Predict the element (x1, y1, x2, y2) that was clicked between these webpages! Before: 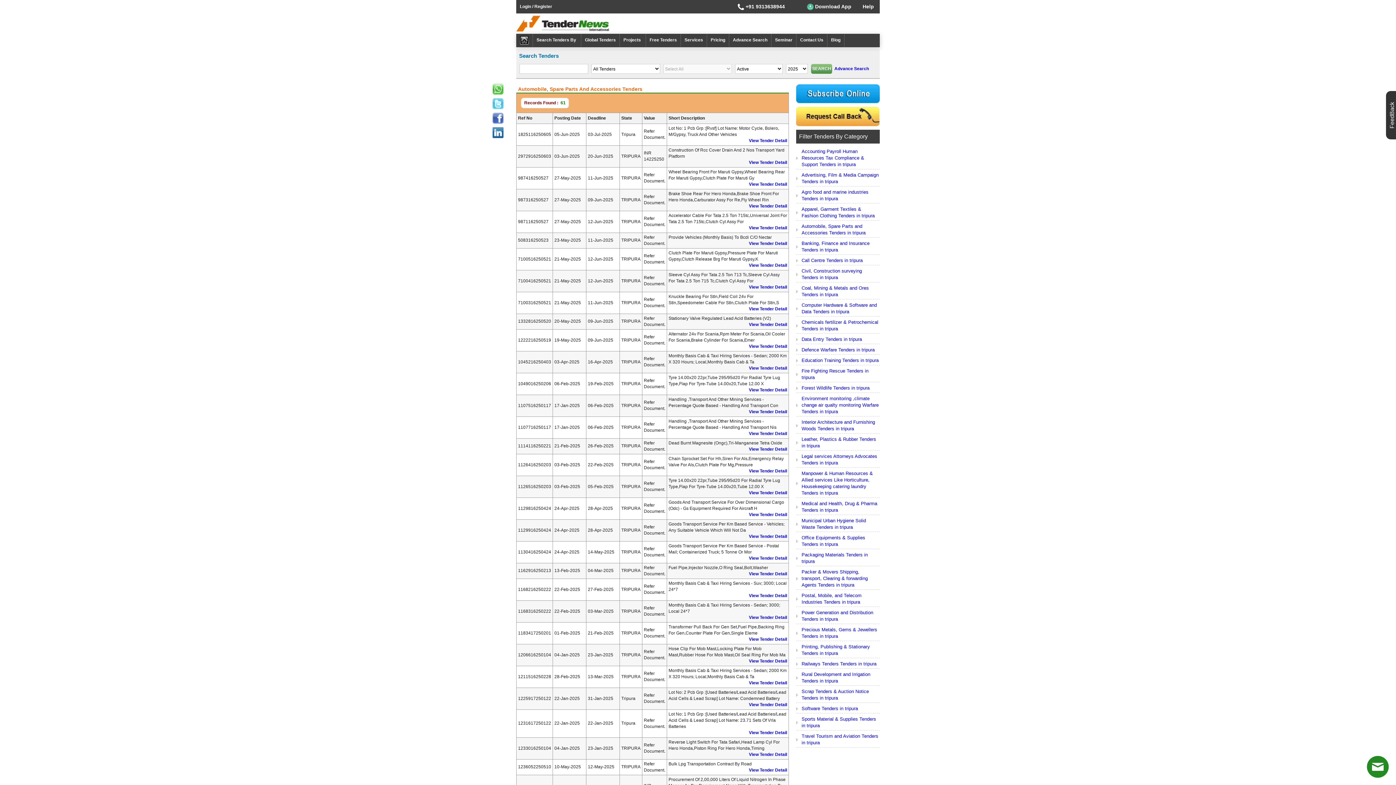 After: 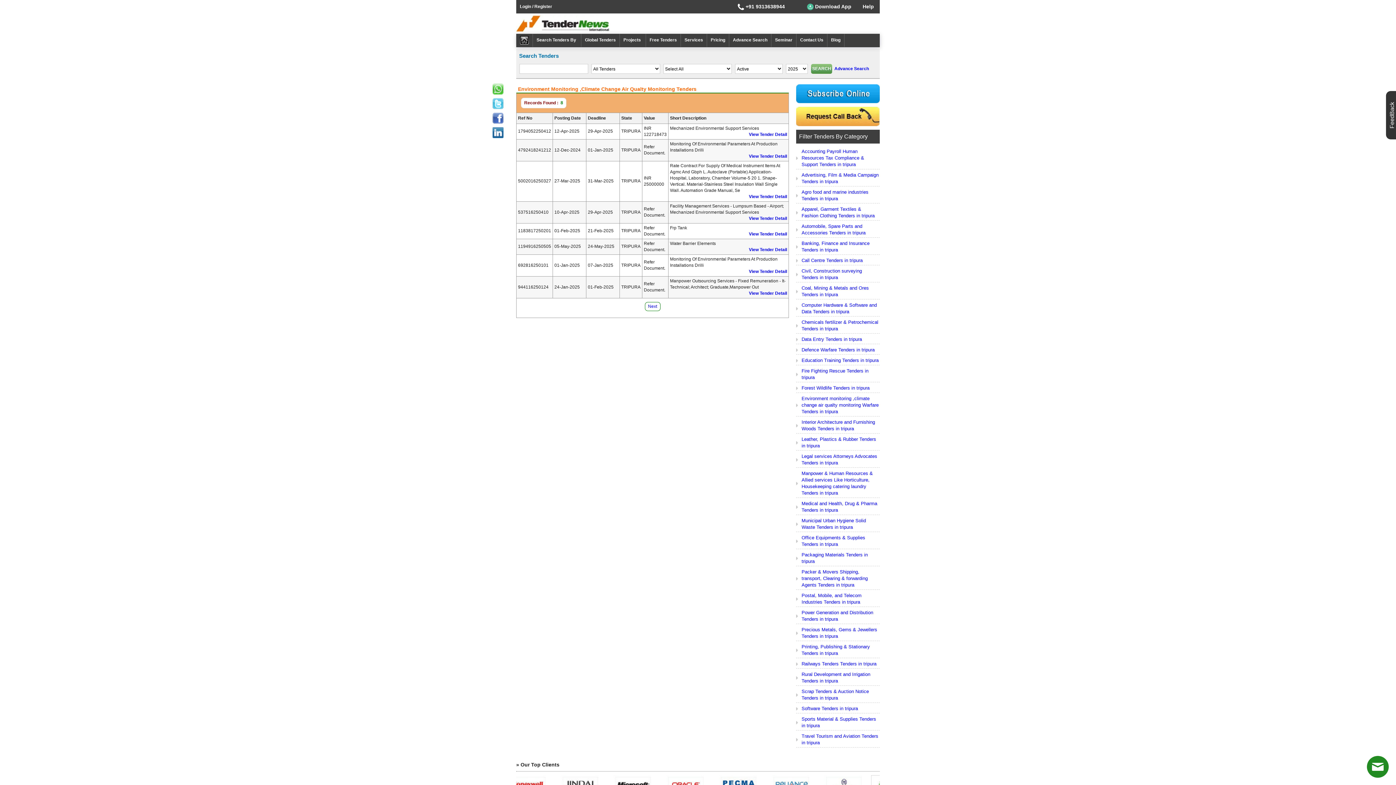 Action: bbox: (801, 395, 878, 414) label: Environment monitoring ,climate change air qualty monitoring Warfare Tenders in tripura